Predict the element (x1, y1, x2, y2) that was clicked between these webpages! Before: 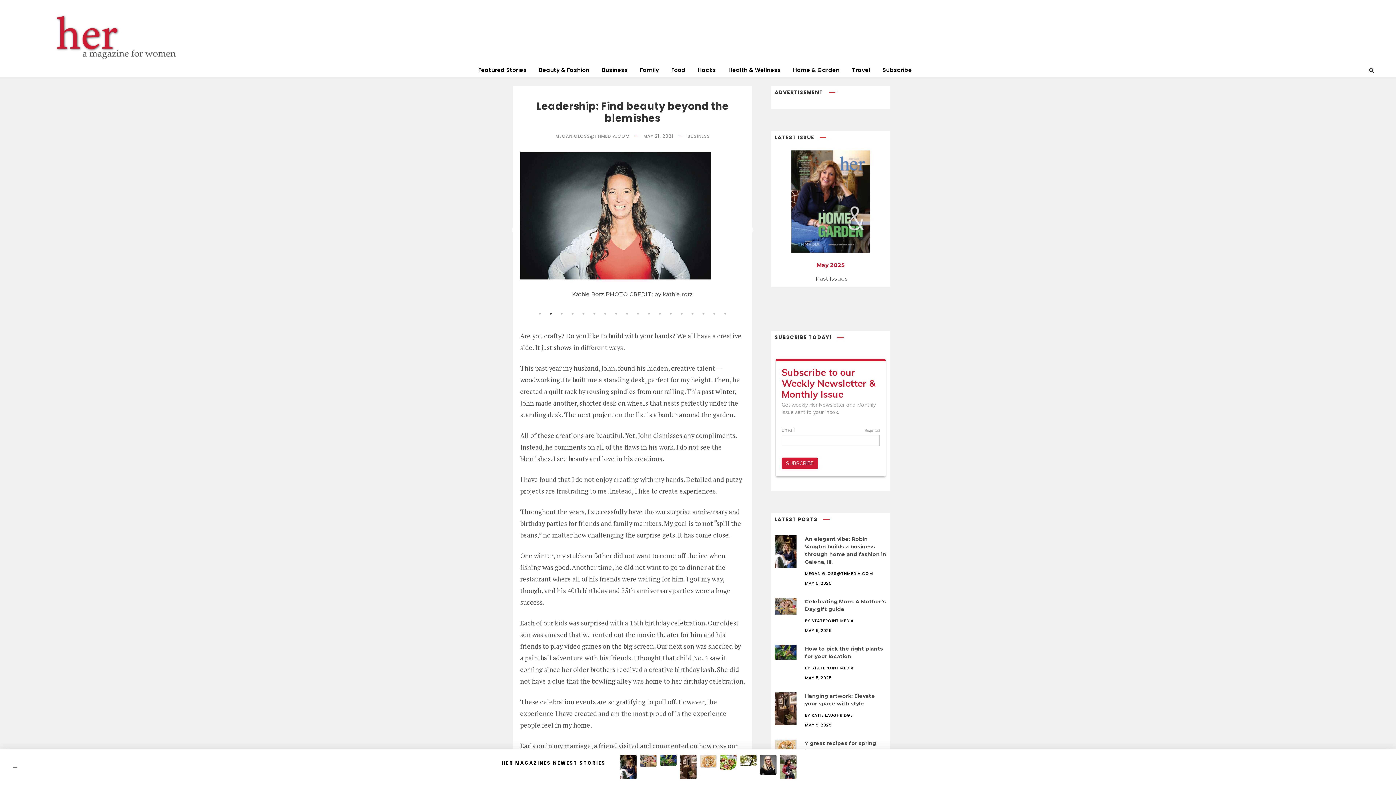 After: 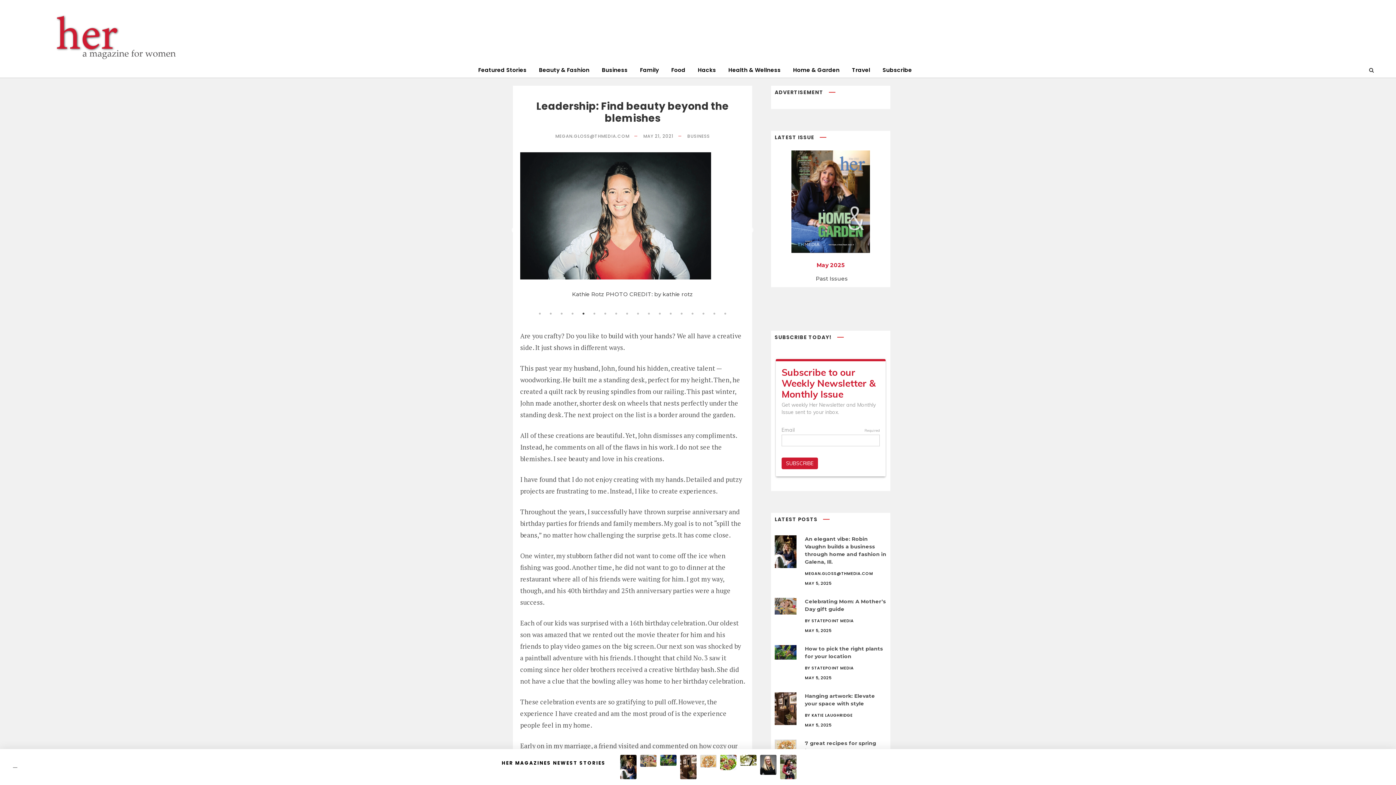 Action: label: 5 of 18 bbox: (579, 310, 587, 317)